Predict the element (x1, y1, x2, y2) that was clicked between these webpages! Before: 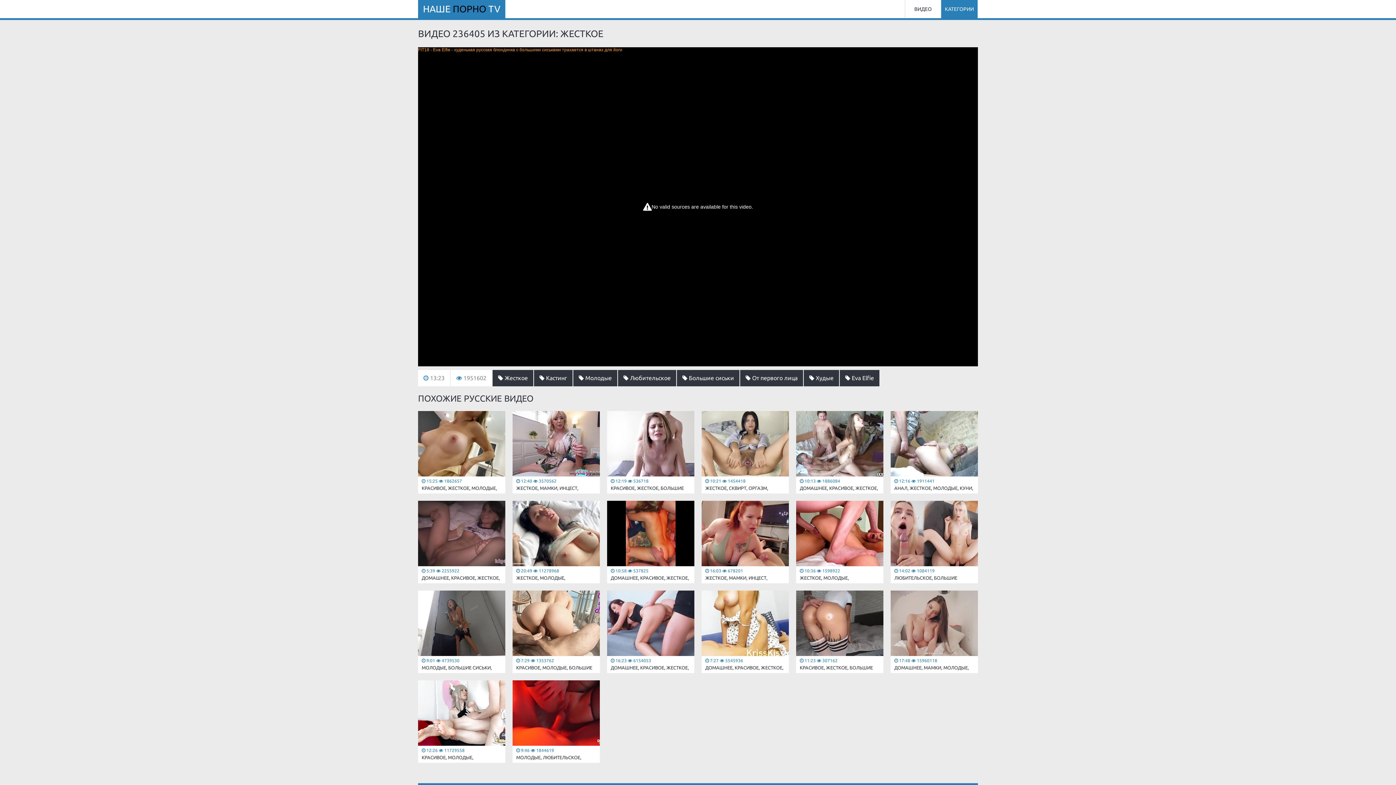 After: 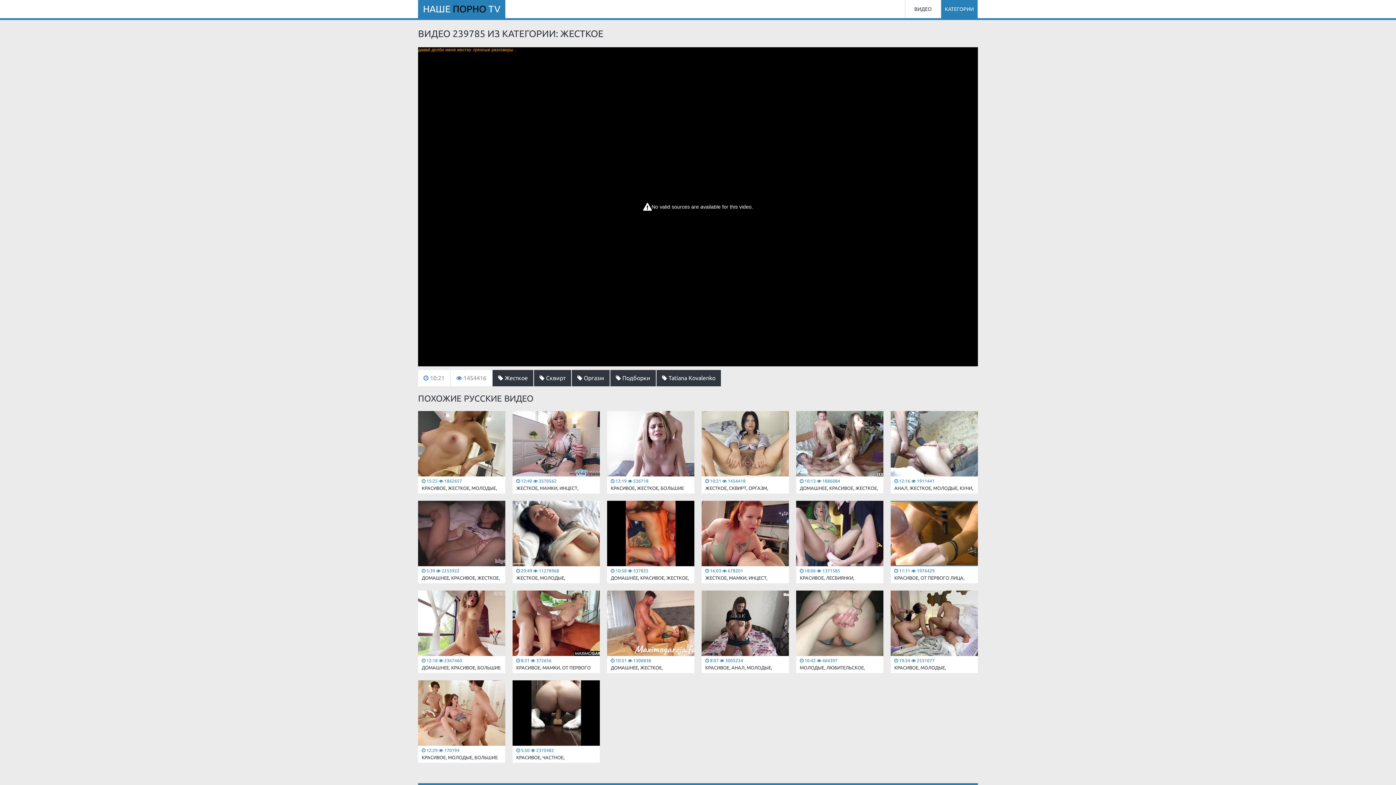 Action: label:  10:21  1454418

ЖЕСТКОЕ, СКВИРТ, ОРГАЗМ, ПОДБОРКИ bbox: (701, 411, 789, 491)